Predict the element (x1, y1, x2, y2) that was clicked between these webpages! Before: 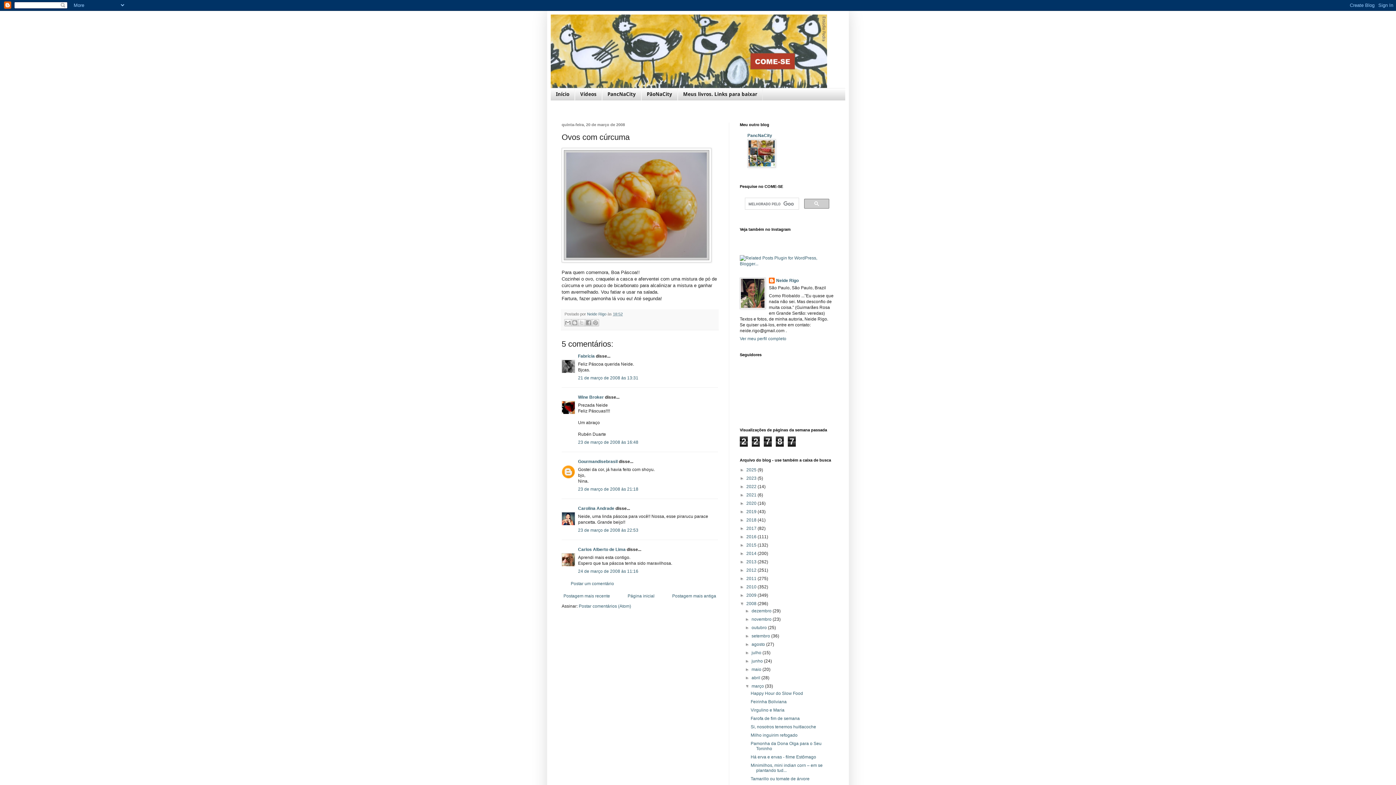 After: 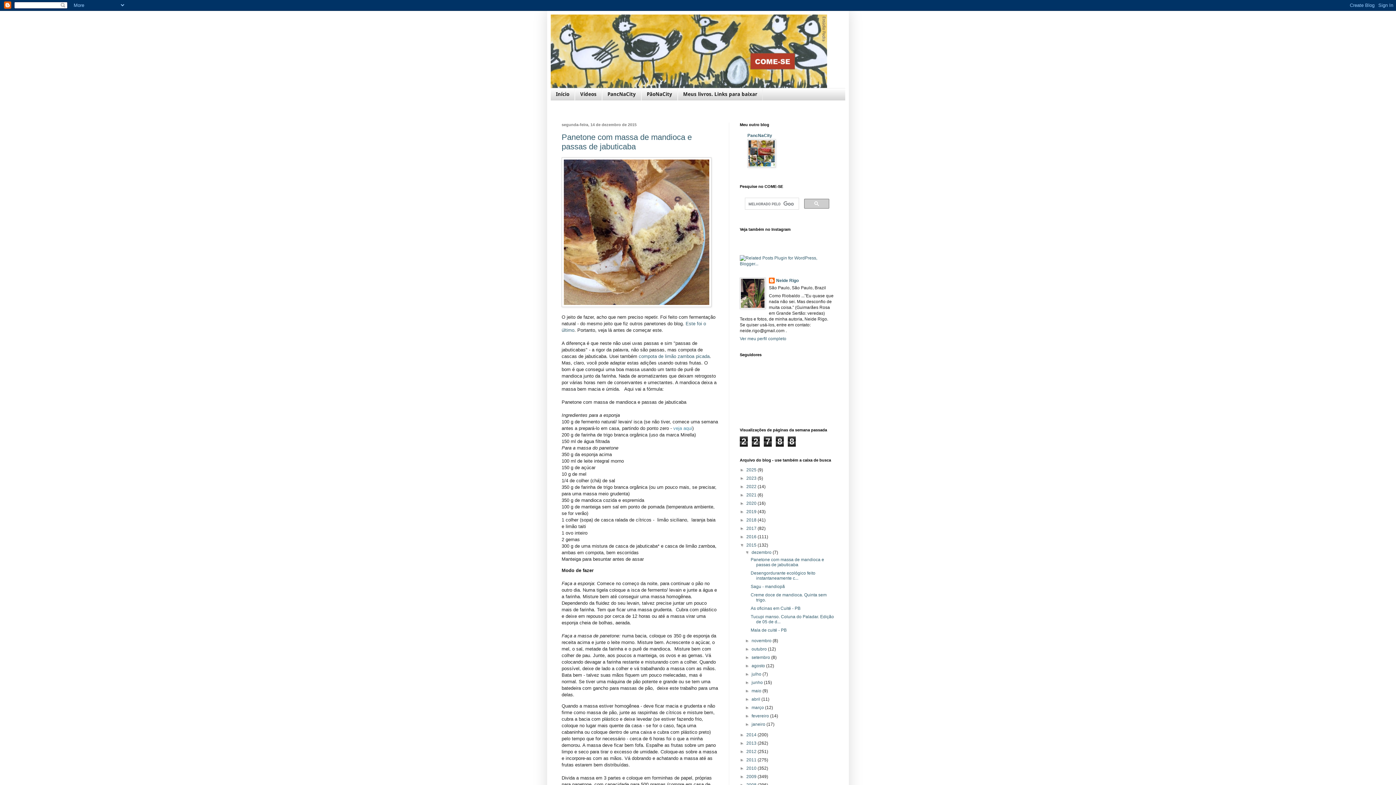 Action: bbox: (746, 542, 757, 547) label: 2015 